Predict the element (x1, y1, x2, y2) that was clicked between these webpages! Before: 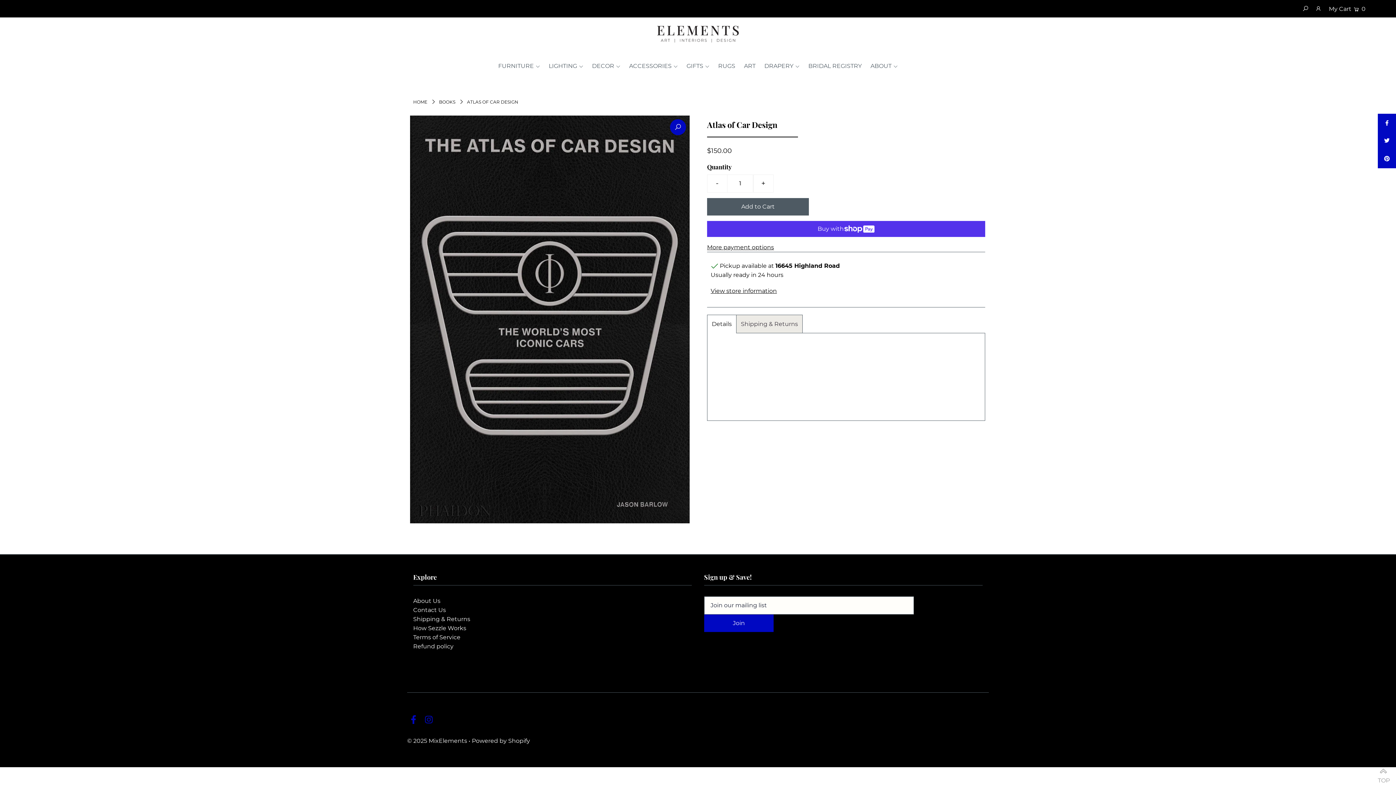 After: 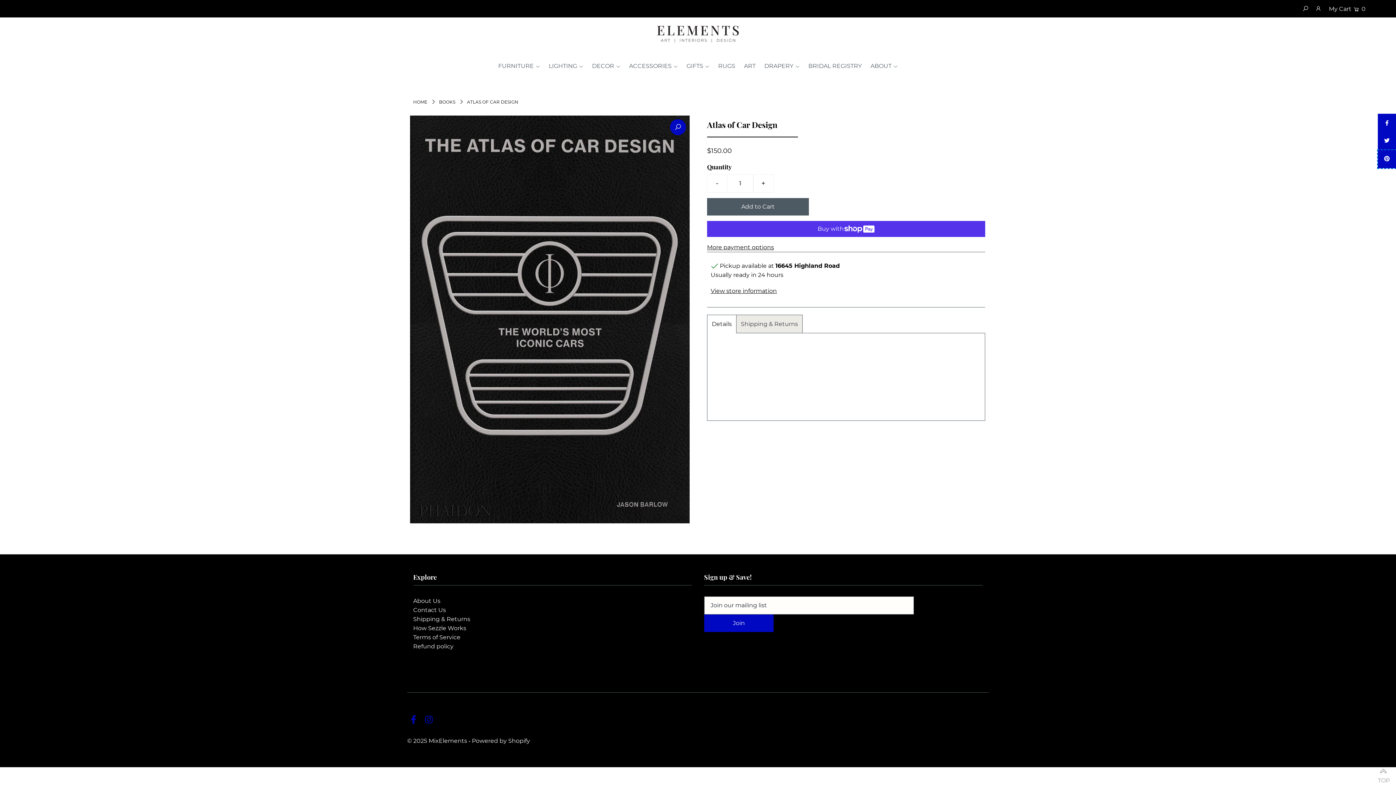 Action: bbox: (1378, 150, 1396, 168)